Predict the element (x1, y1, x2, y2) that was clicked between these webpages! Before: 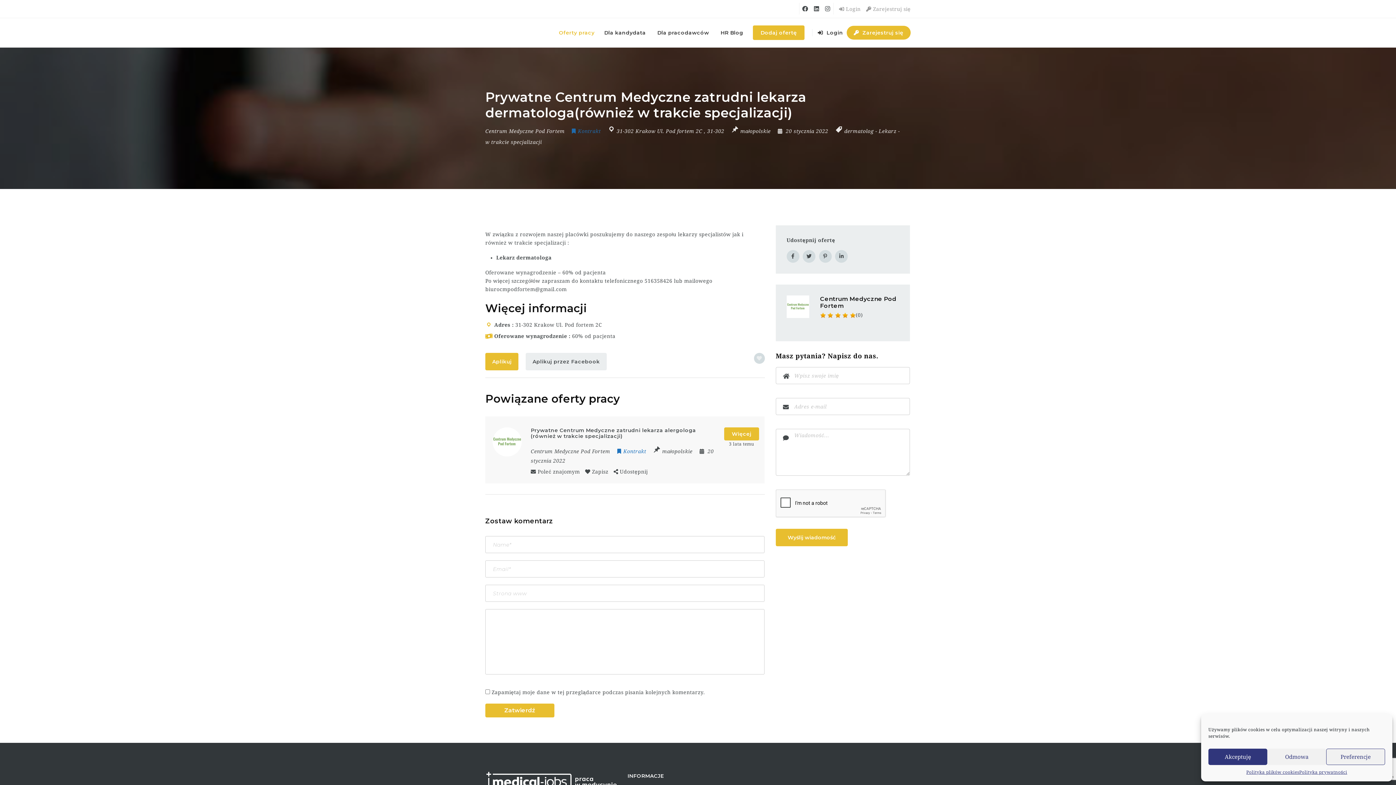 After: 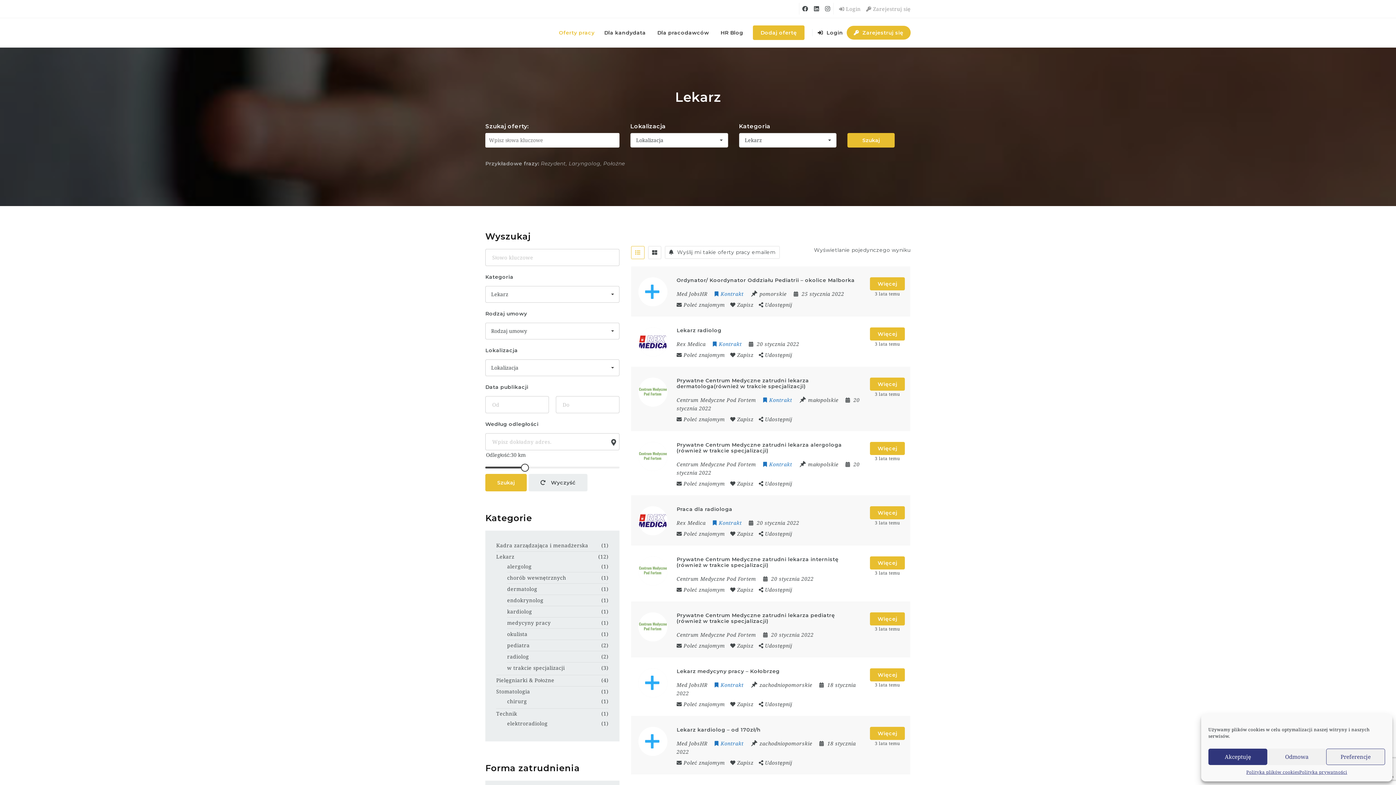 Action: bbox: (878, 128, 896, 134) label: Lekarz